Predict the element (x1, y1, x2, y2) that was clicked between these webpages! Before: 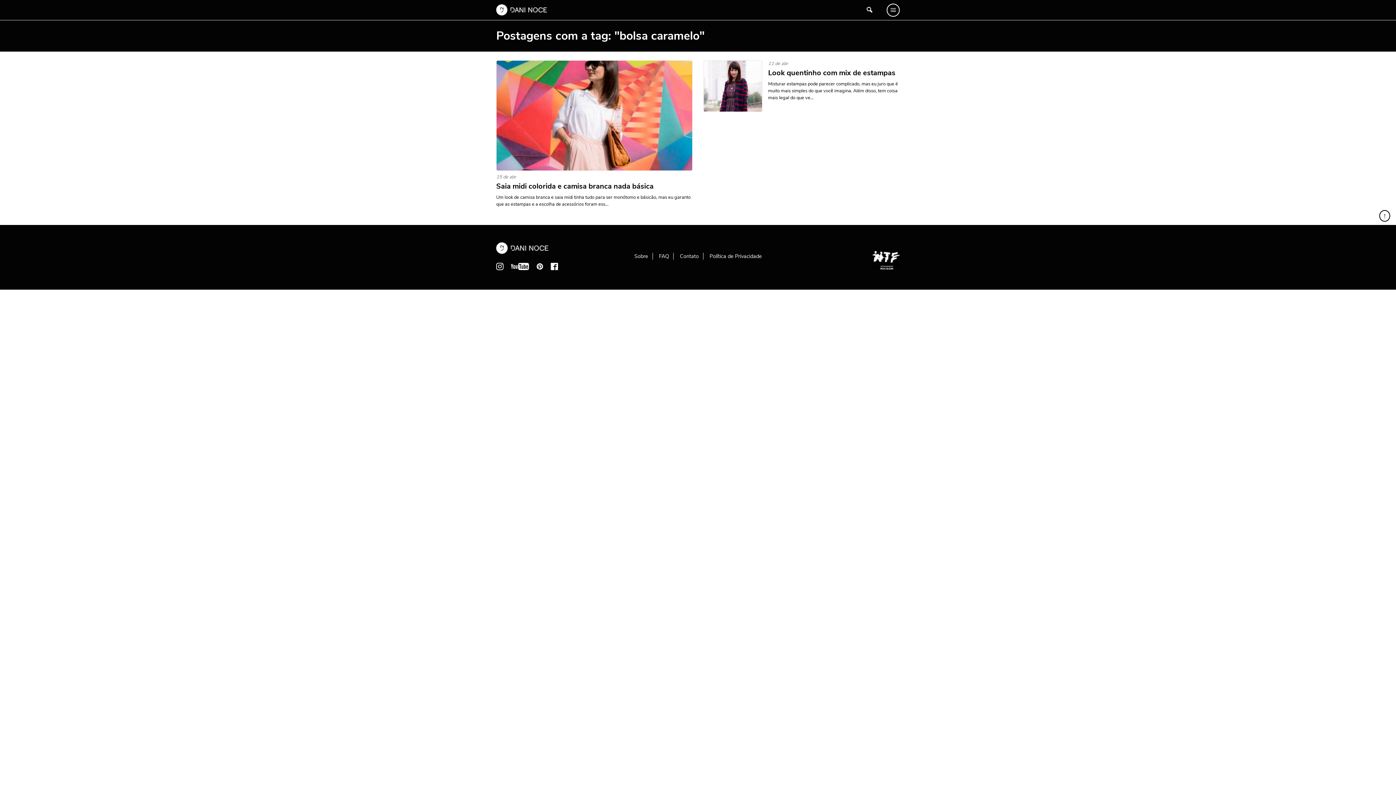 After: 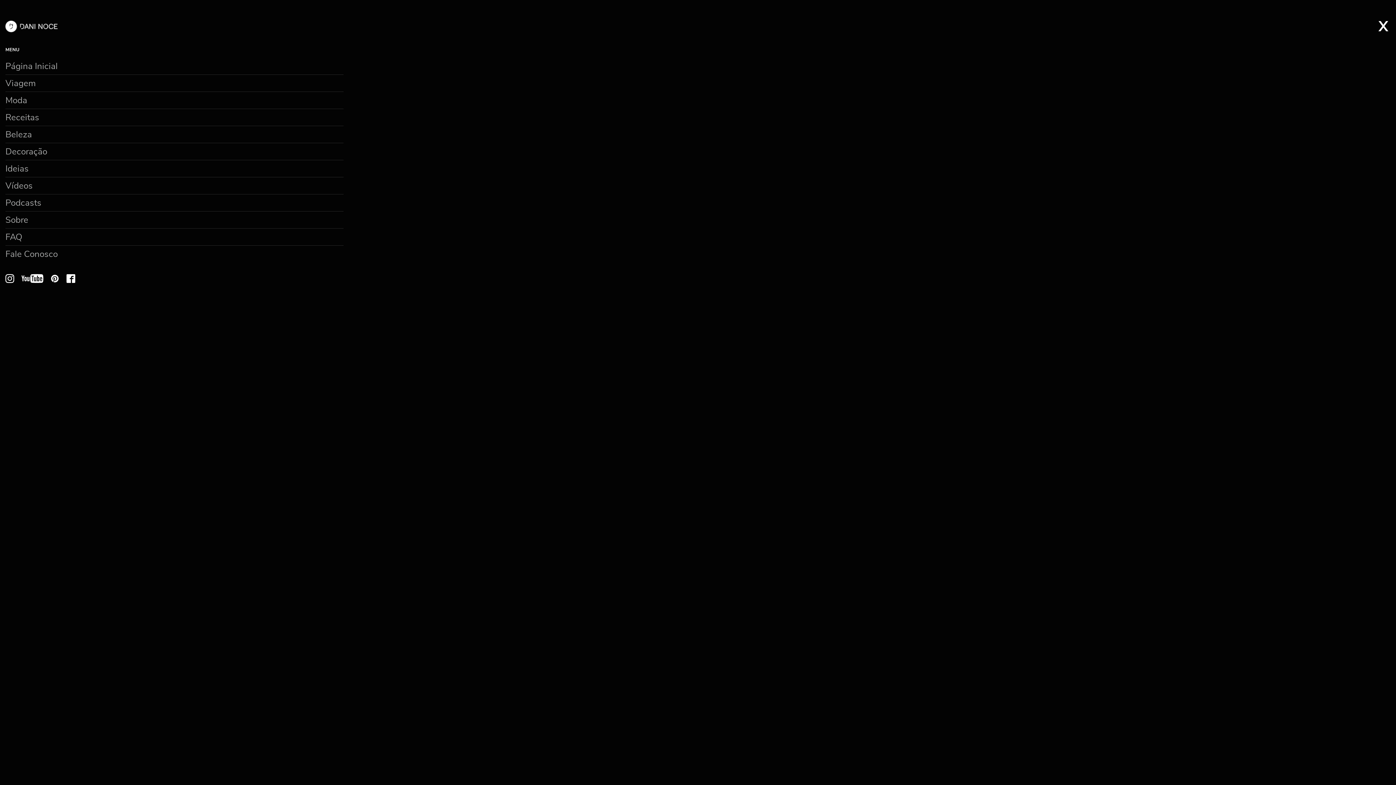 Action: bbox: (886, 3, 900, 16)